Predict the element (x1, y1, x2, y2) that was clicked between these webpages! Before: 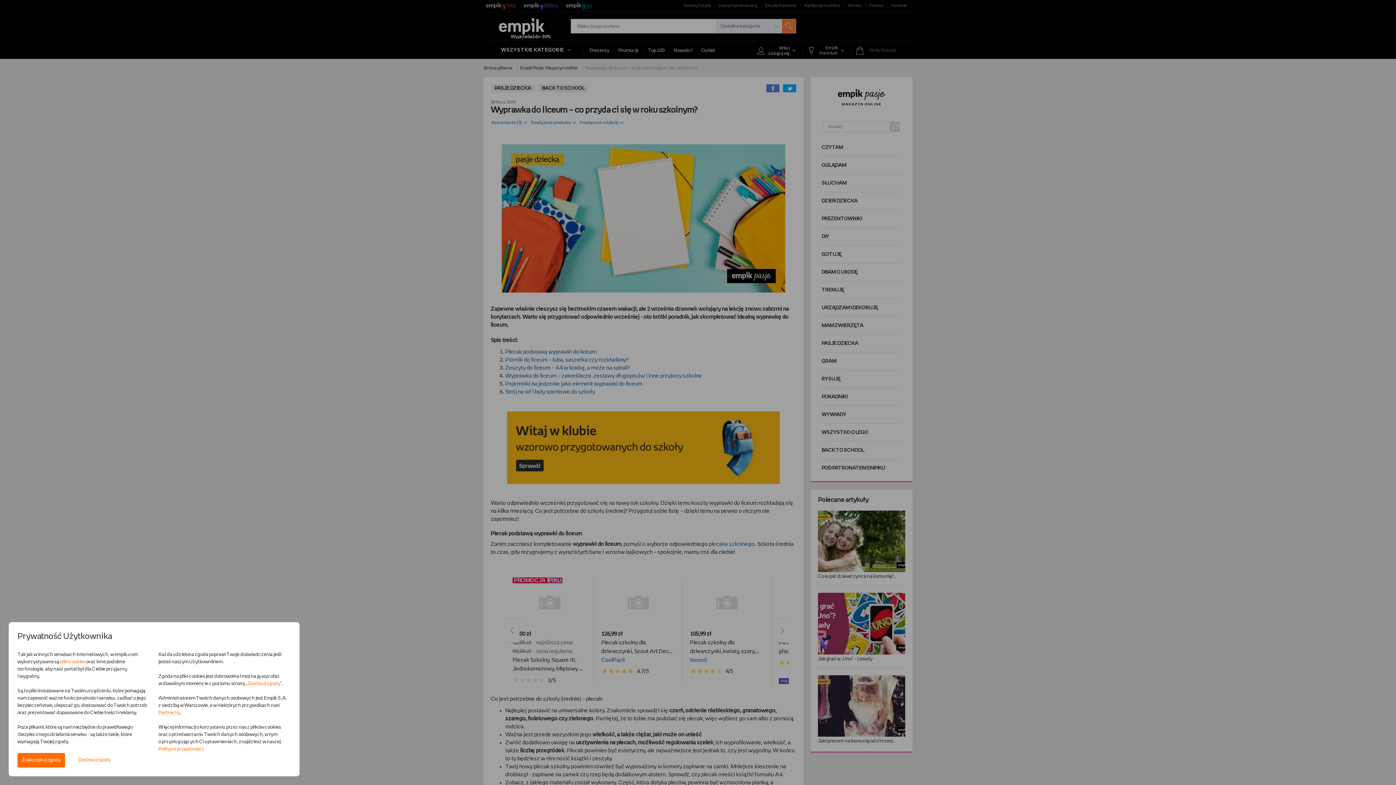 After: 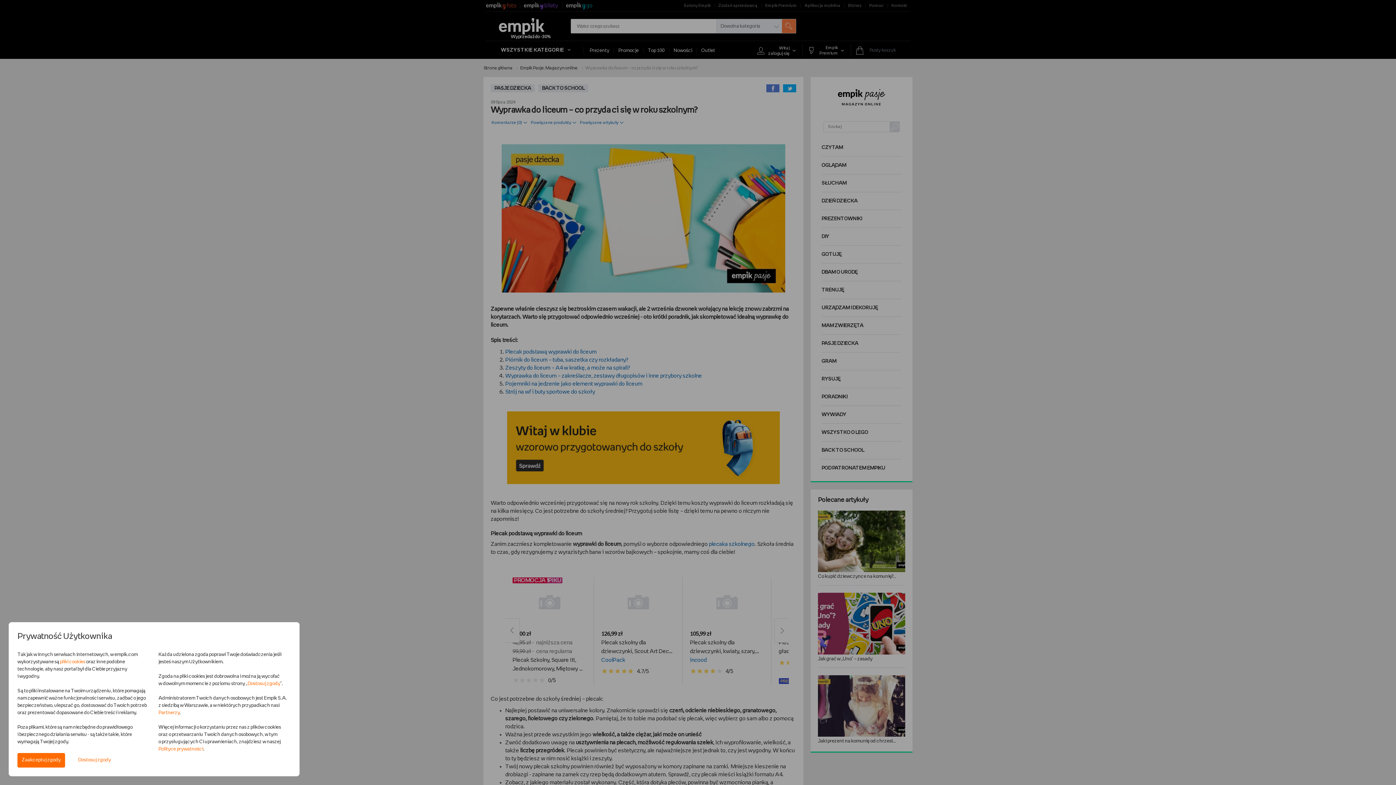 Action: label: pliki cookies bbox: (60, 660, 85, 664)